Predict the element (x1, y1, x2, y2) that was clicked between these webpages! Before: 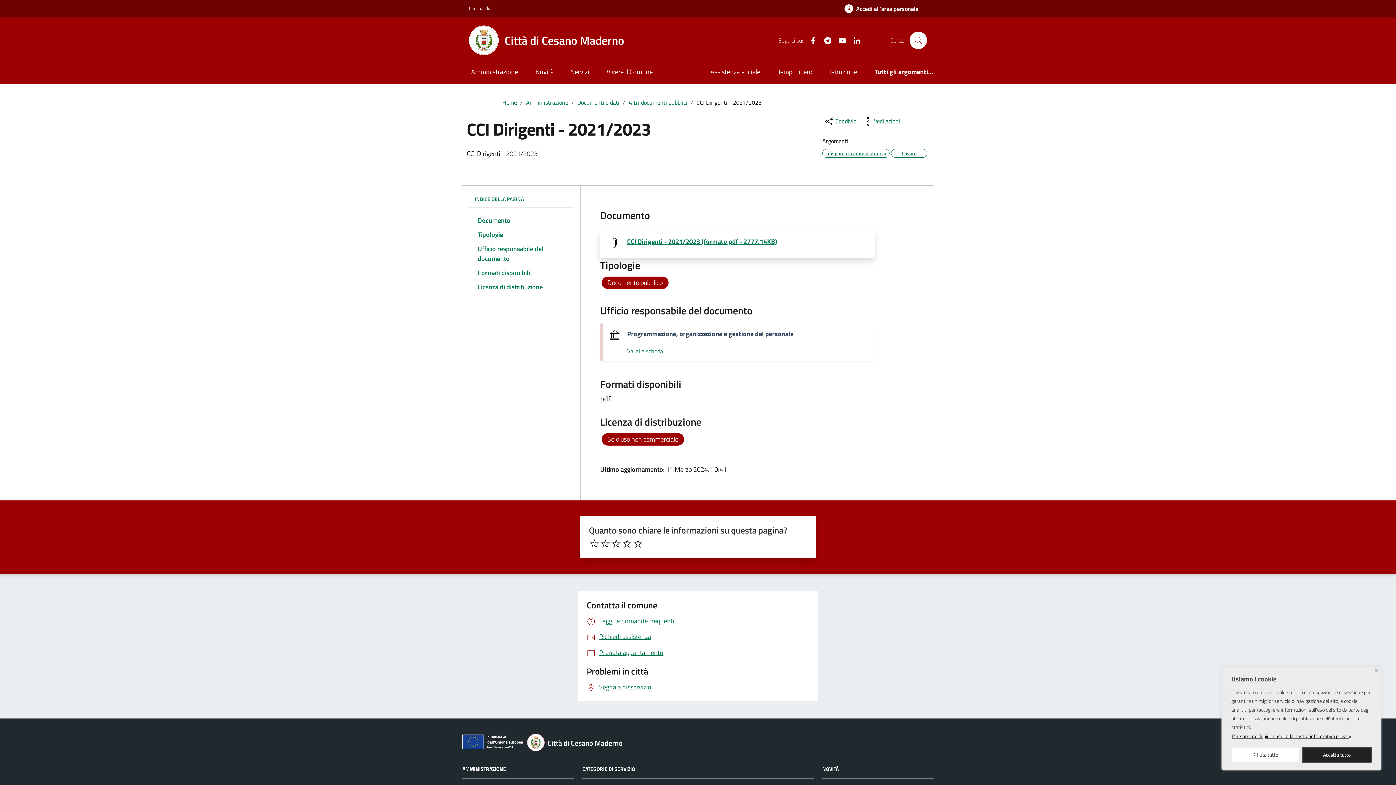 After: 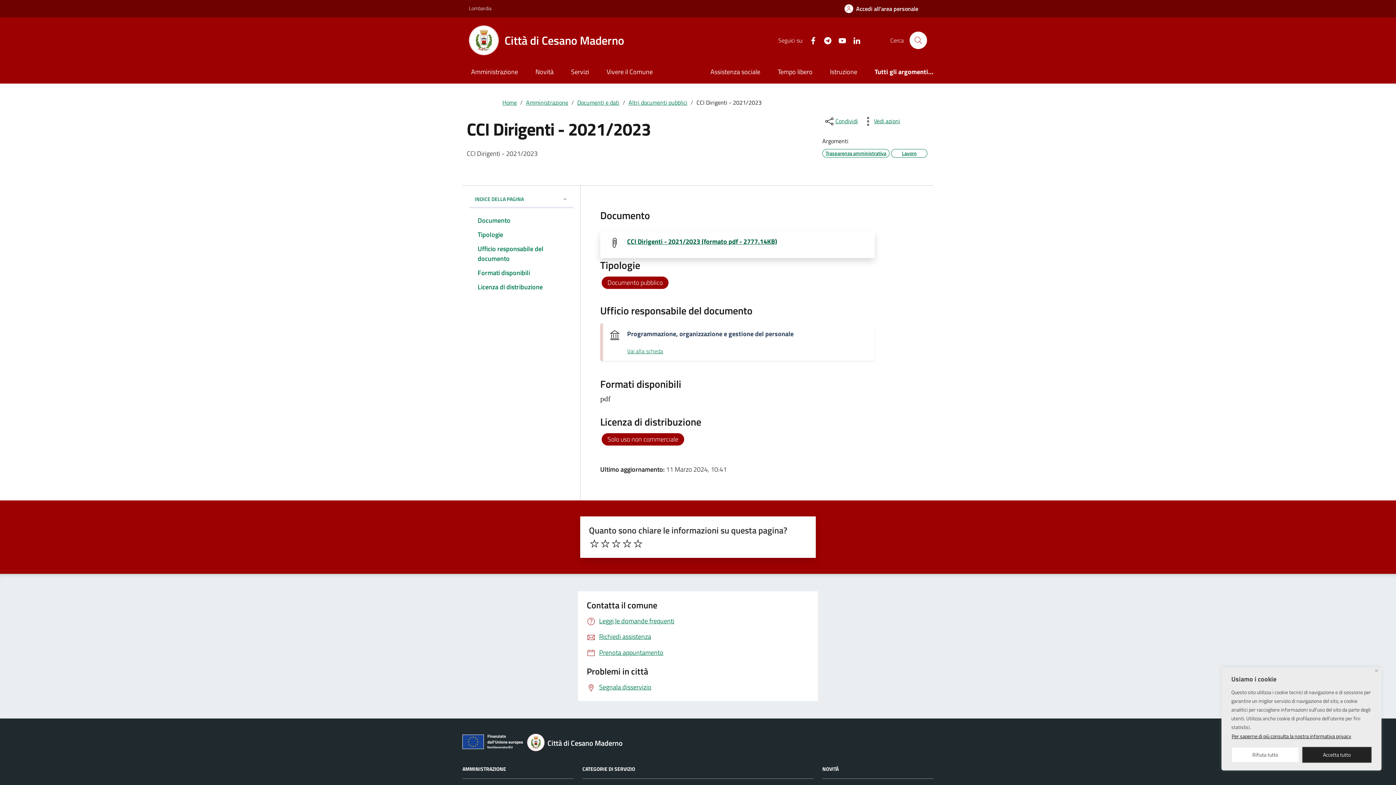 Action: label: CCI Dirigenti - 2021/2023 (formato pdf - 2777.14KB) bbox: (627, 237, 777, 246)